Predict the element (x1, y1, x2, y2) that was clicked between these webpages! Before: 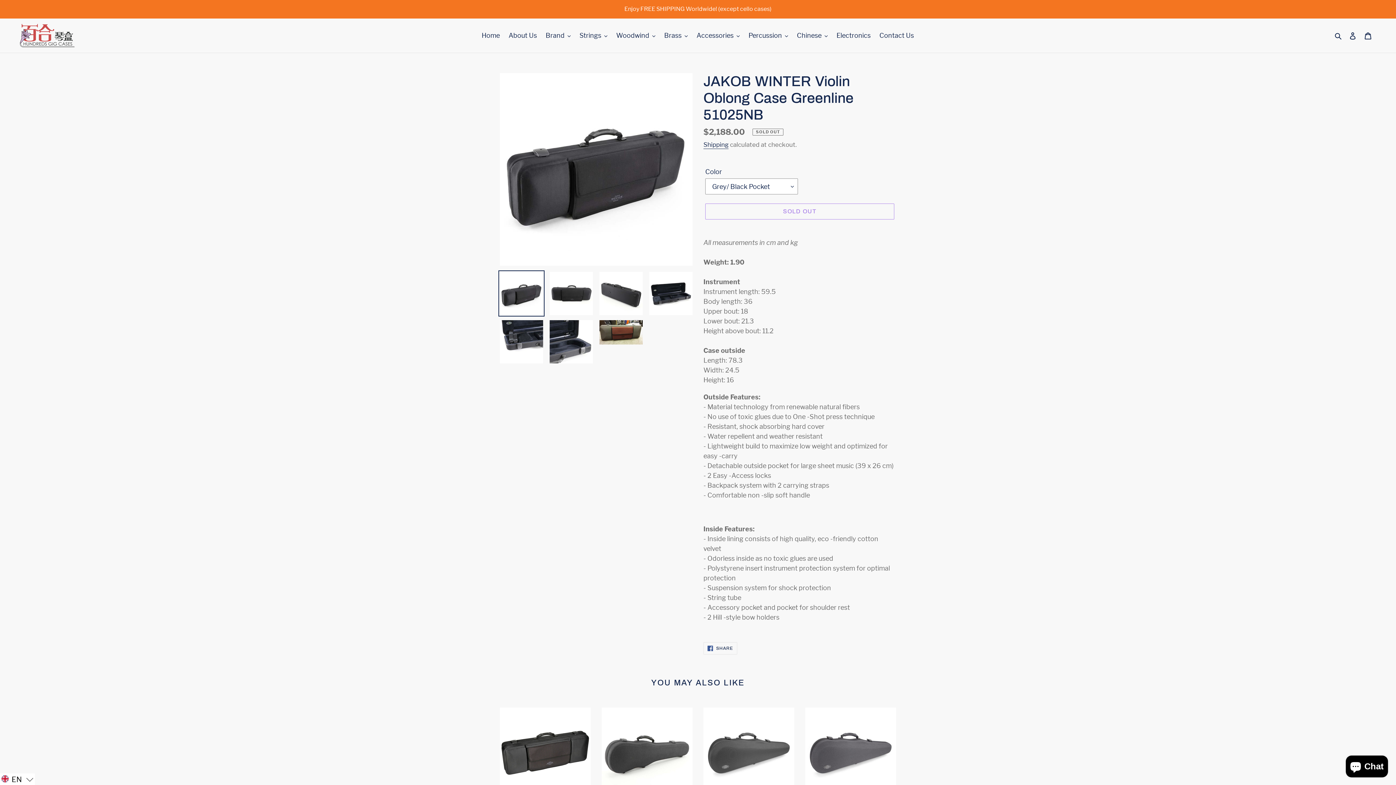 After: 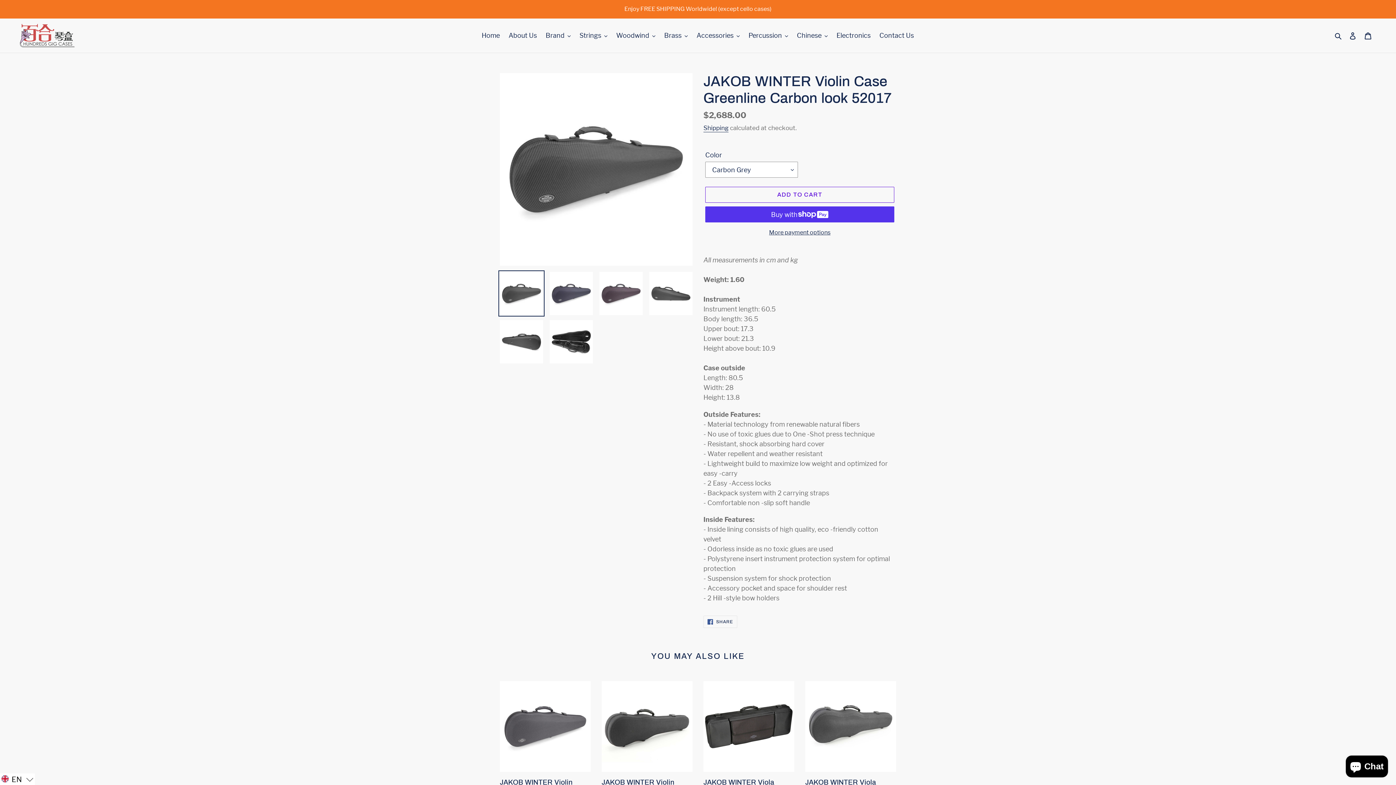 Action: bbox: (703, 707, 794, 846) label: JAKOB WINTER Violin Case Greenline Carbon look 52017